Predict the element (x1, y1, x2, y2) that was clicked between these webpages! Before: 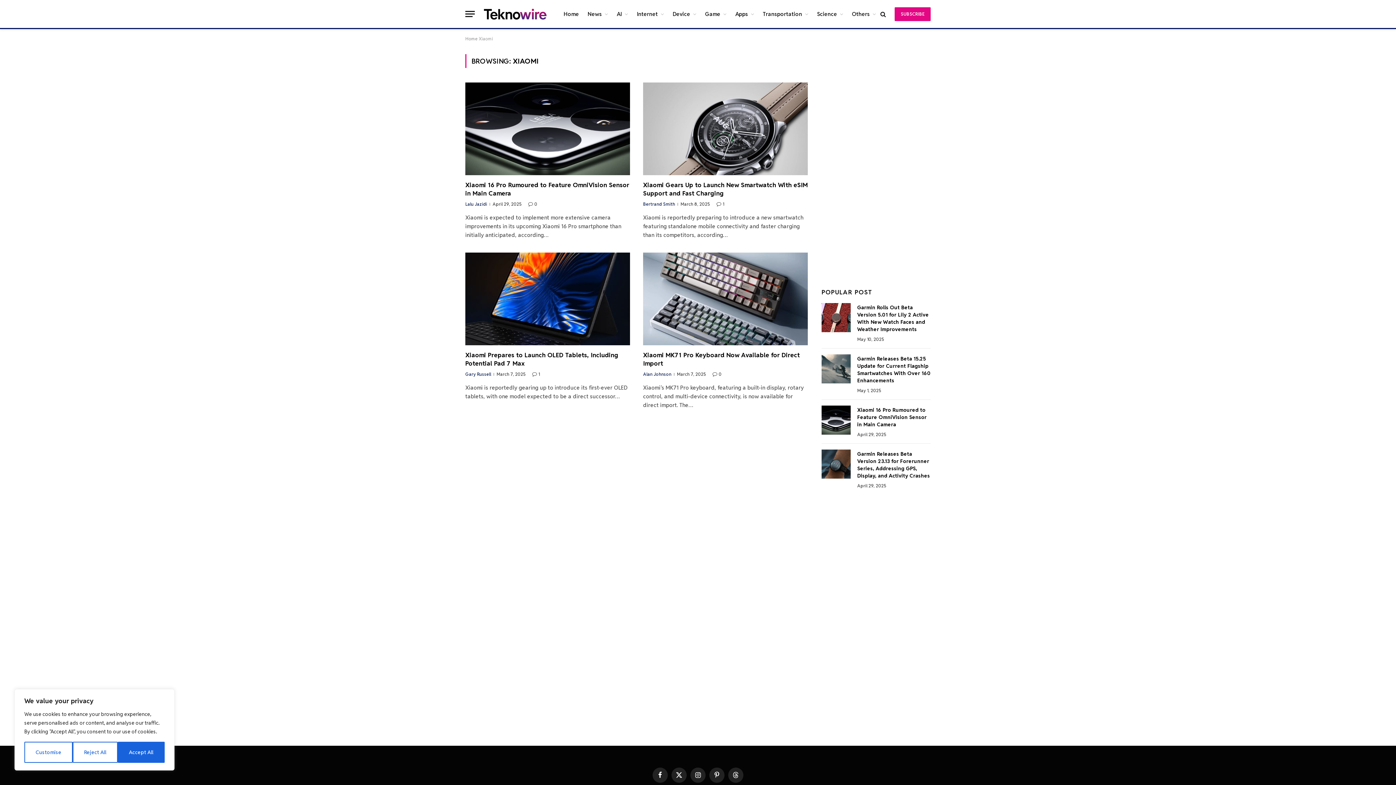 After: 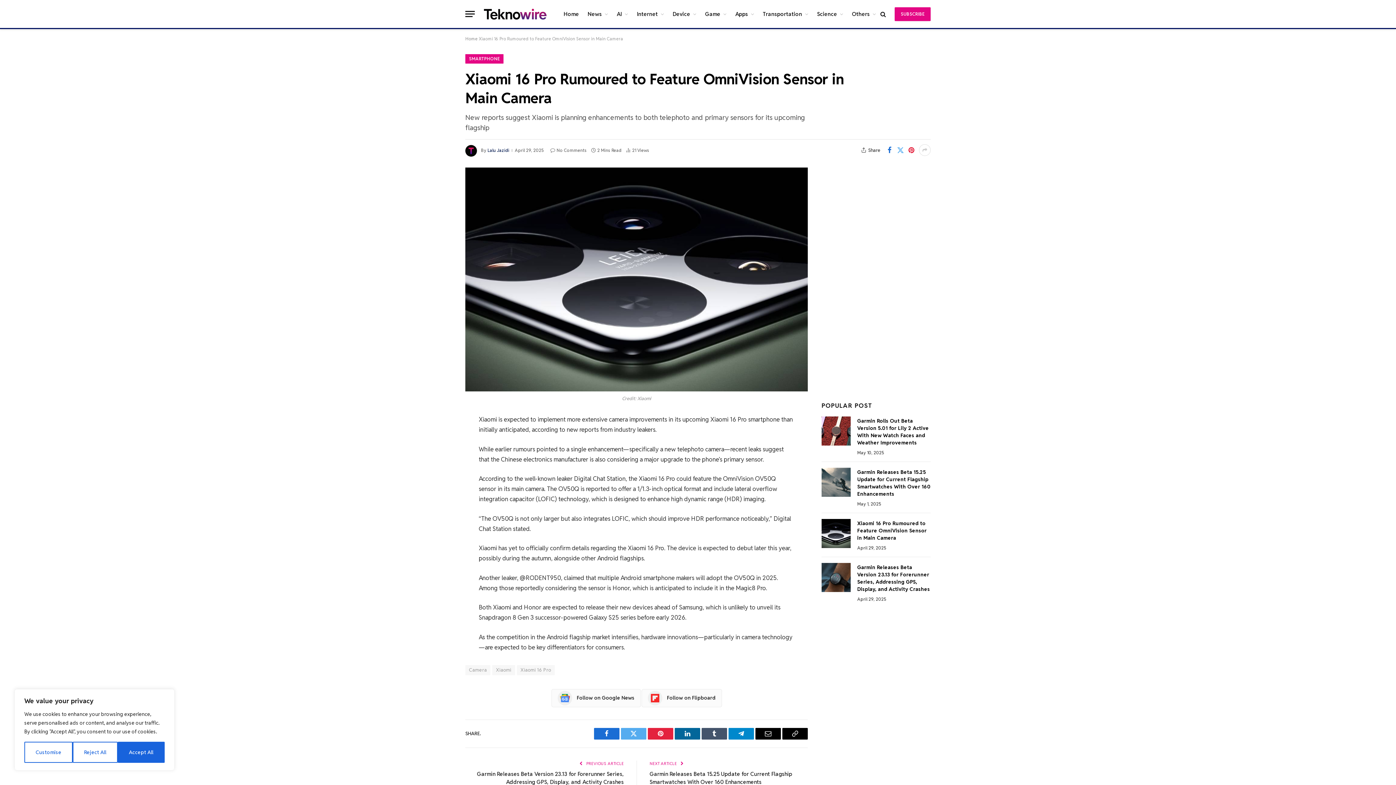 Action: bbox: (821, 405, 850, 434)